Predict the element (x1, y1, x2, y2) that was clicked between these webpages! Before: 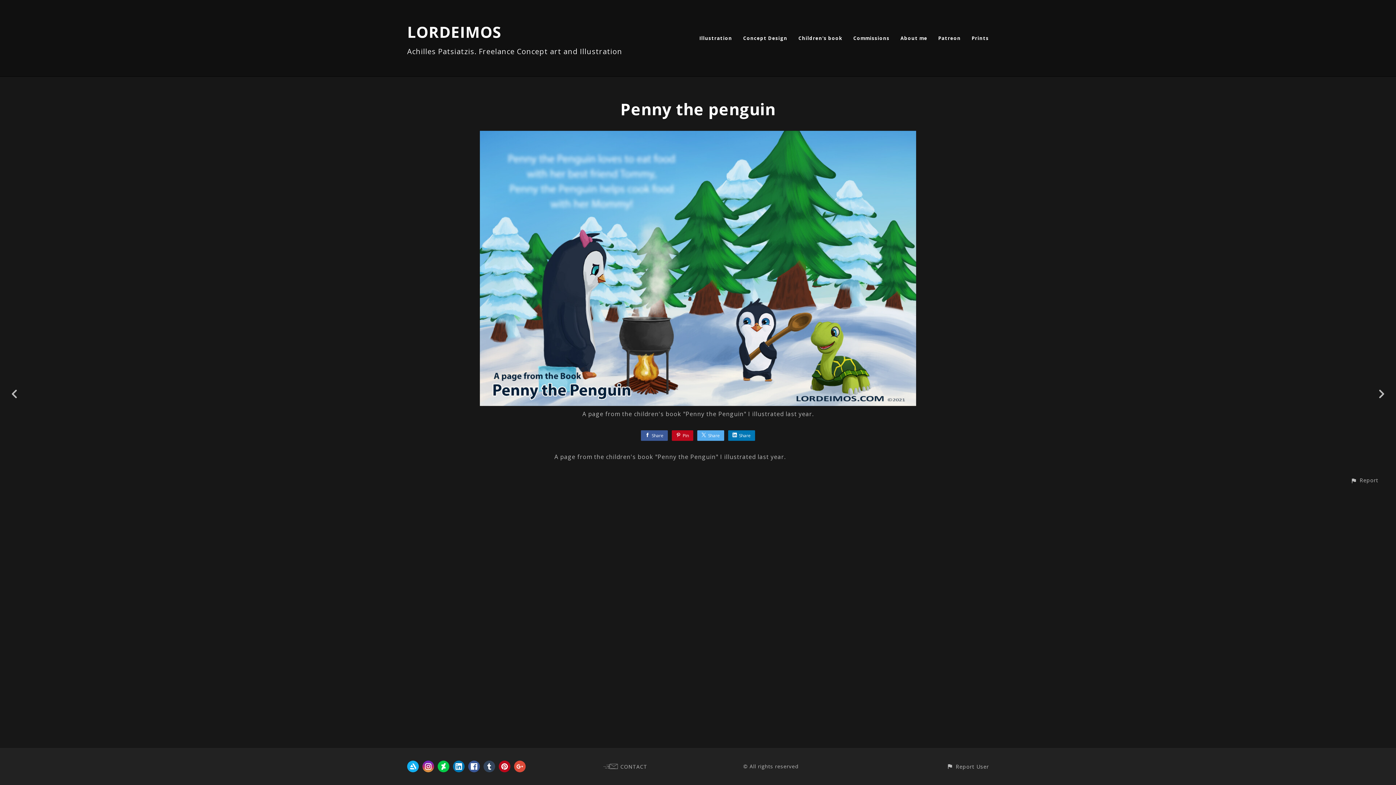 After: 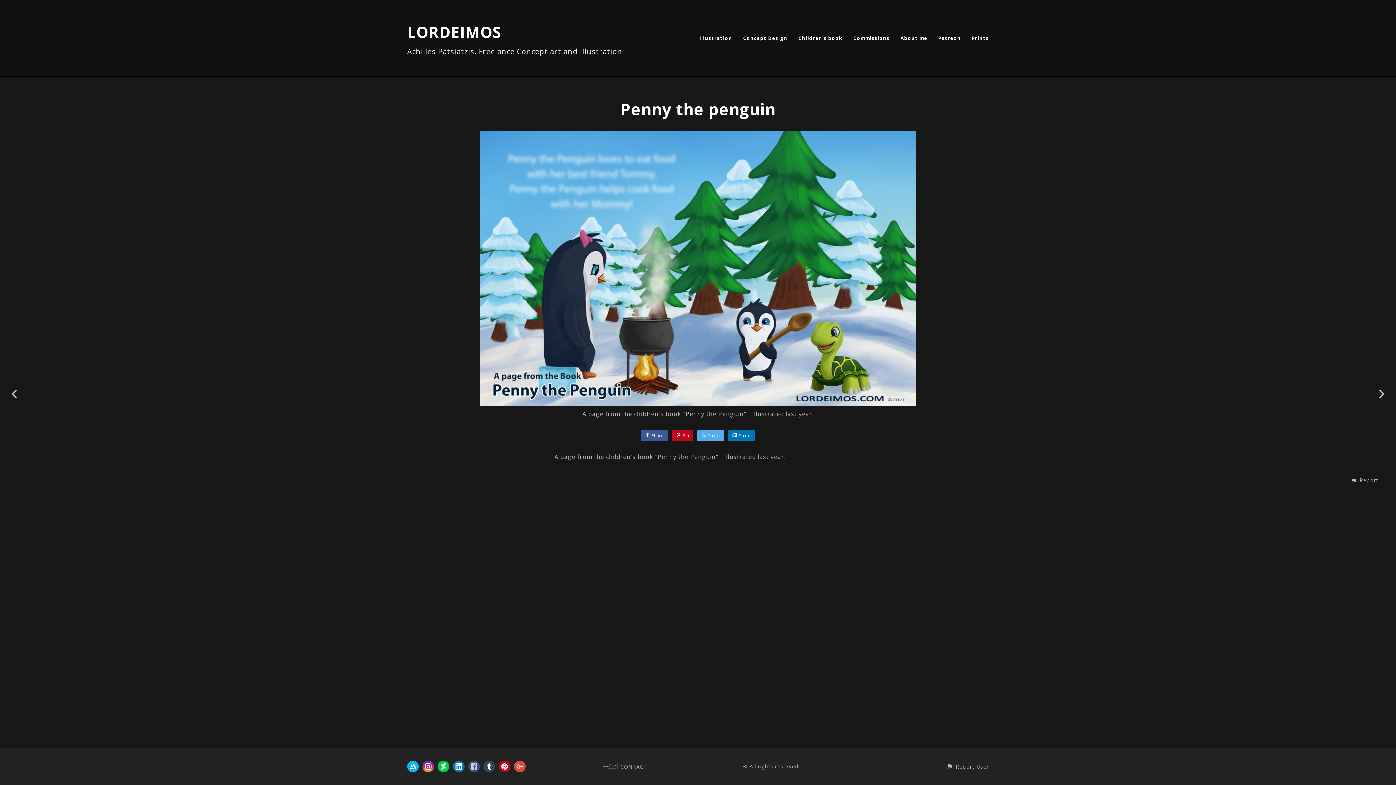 Action: bbox: (468, 761, 480, 772)